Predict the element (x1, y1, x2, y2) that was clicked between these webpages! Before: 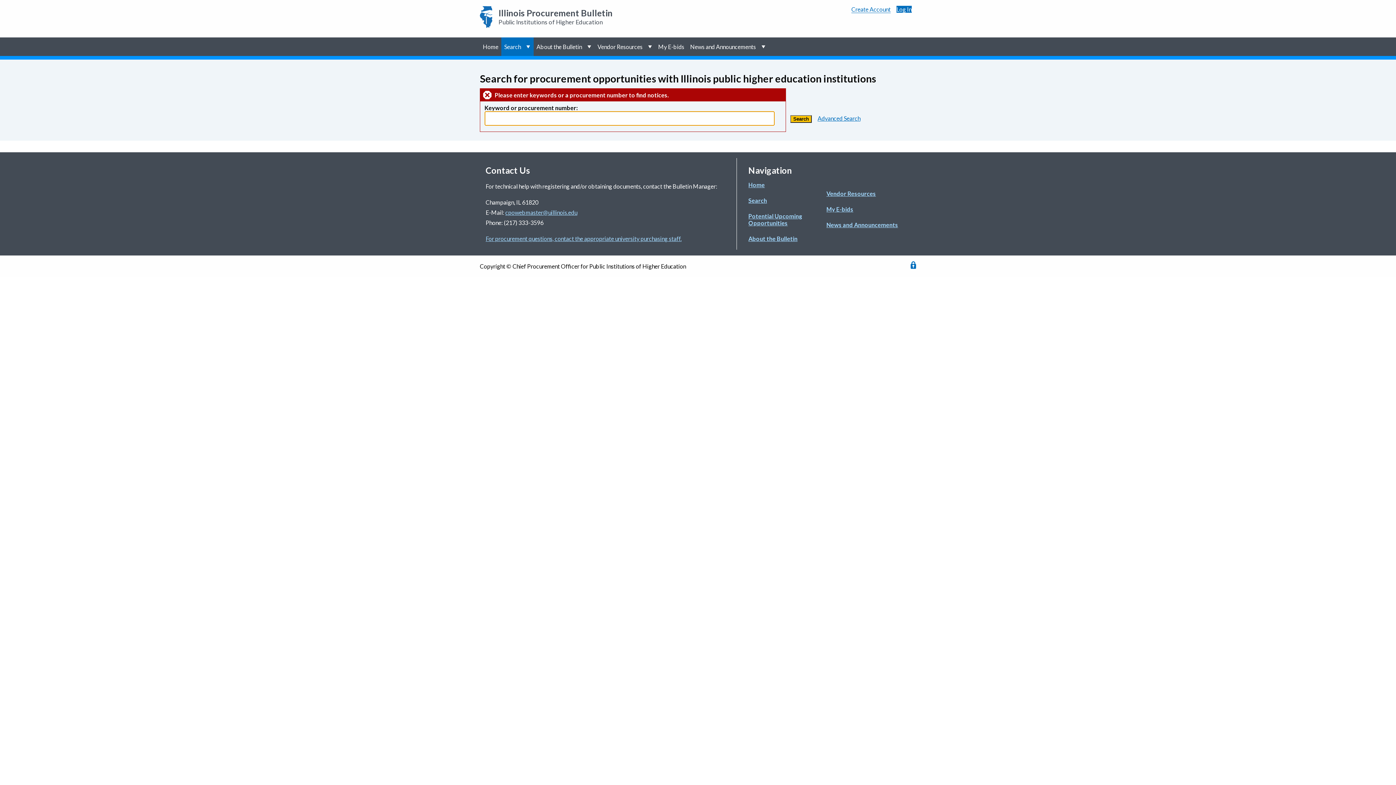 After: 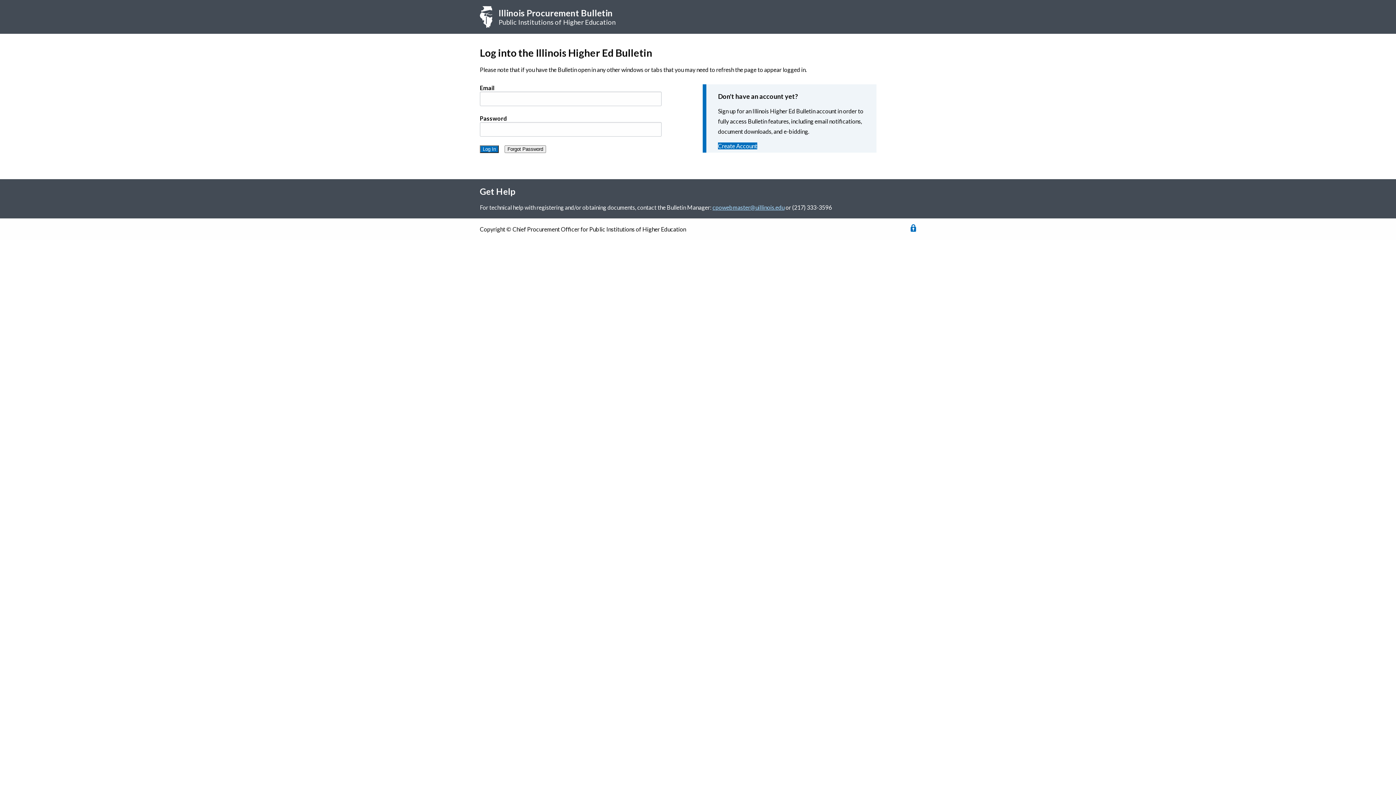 Action: bbox: (896, 5, 911, 12) label: Log In